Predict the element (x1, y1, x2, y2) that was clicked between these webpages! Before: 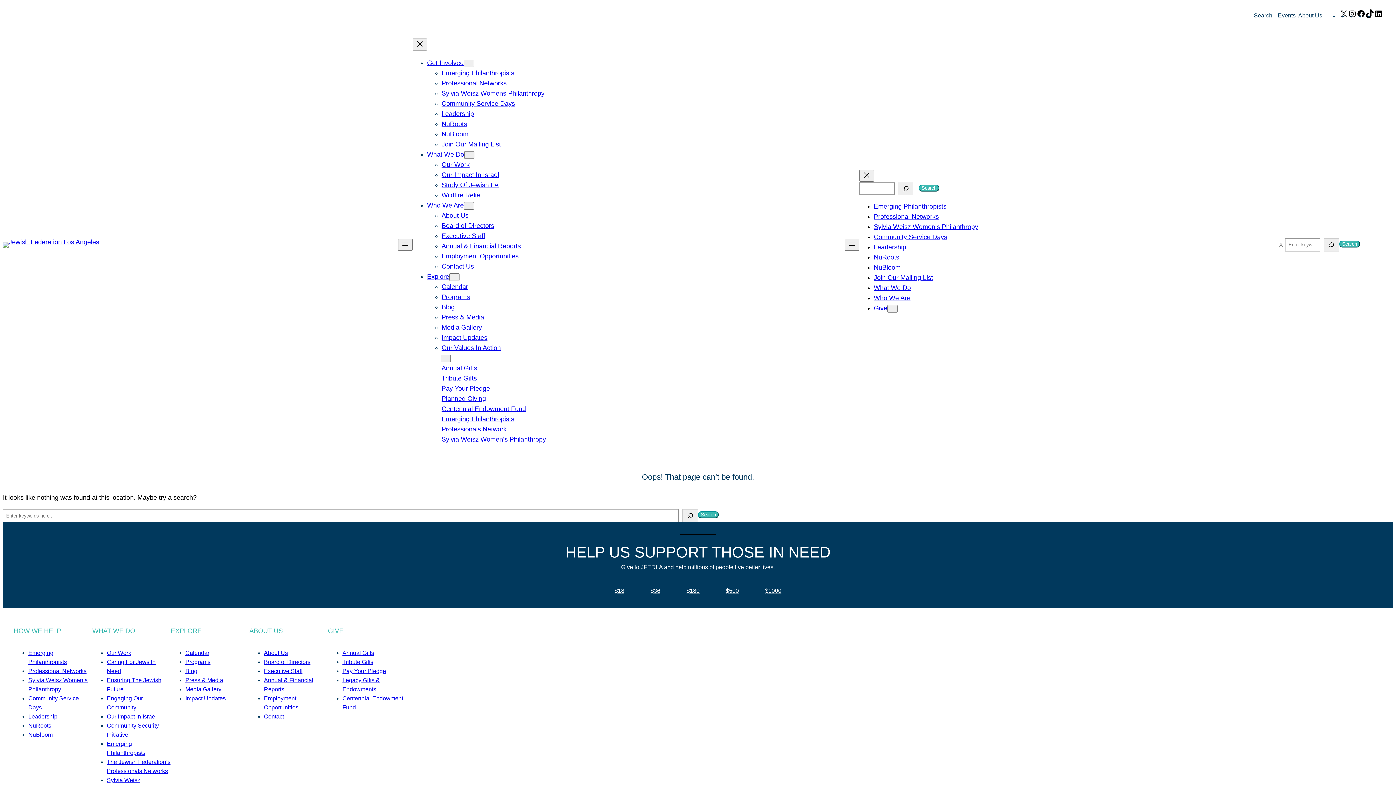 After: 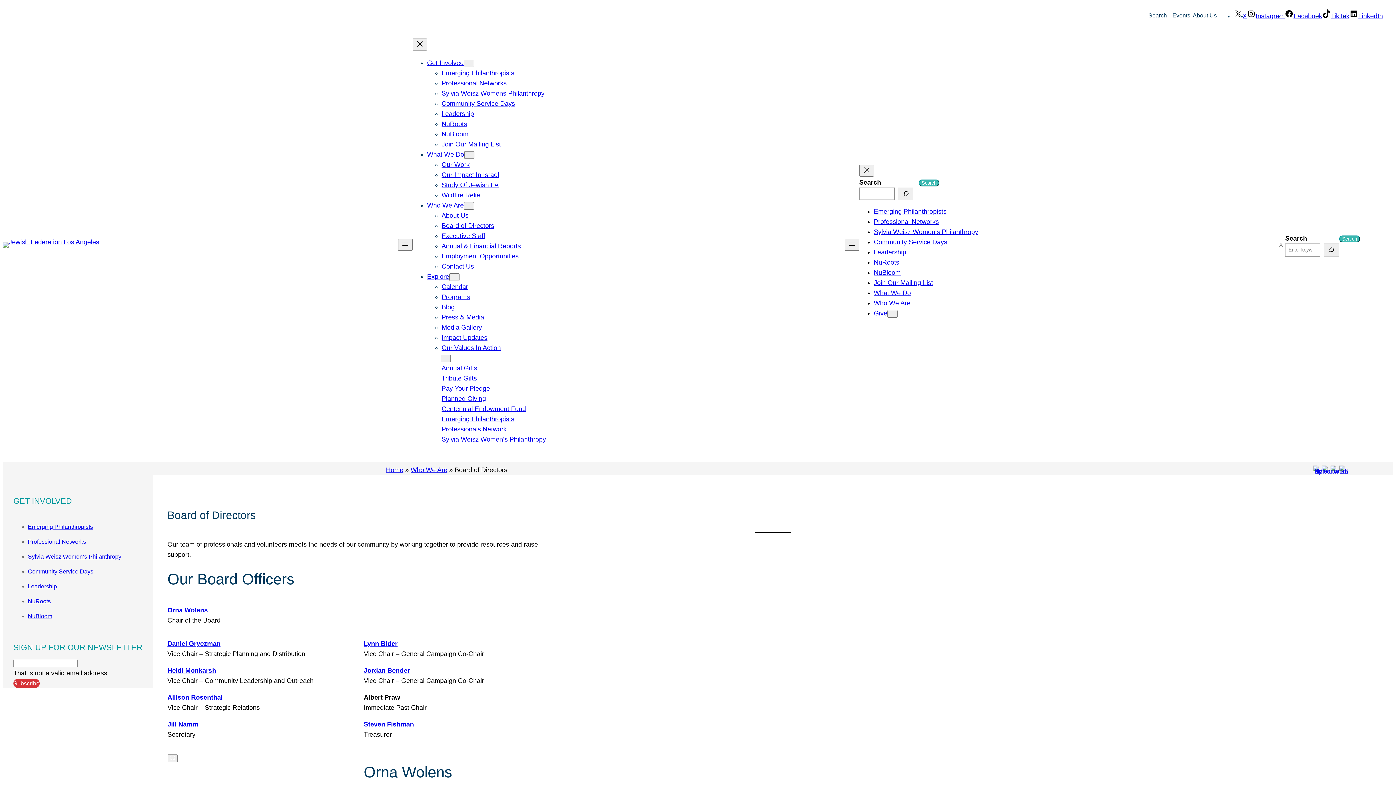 Action: label: Board of Directors bbox: (264, 659, 310, 665)